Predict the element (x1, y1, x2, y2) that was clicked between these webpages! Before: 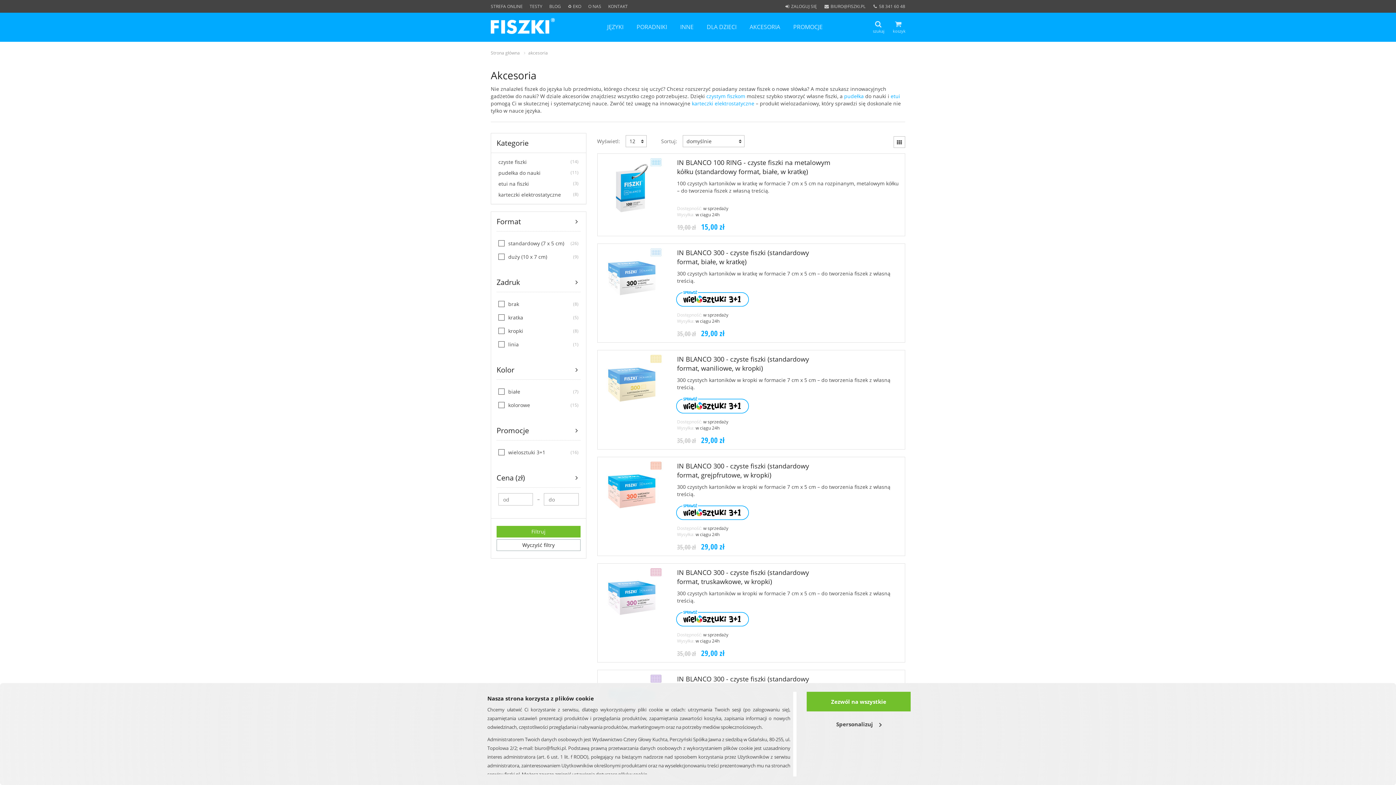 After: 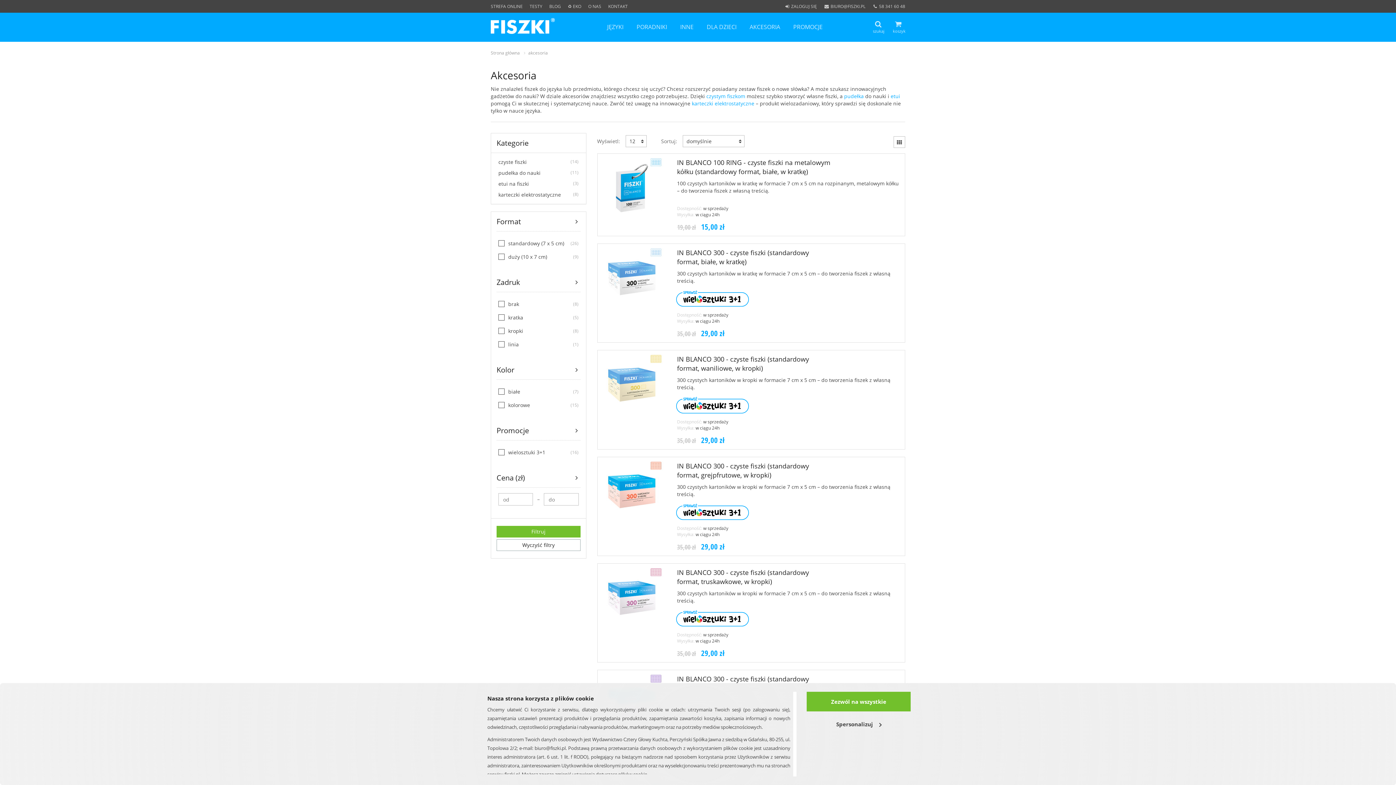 Action: bbox: (496, 526, 580, 537) label: Filtruj